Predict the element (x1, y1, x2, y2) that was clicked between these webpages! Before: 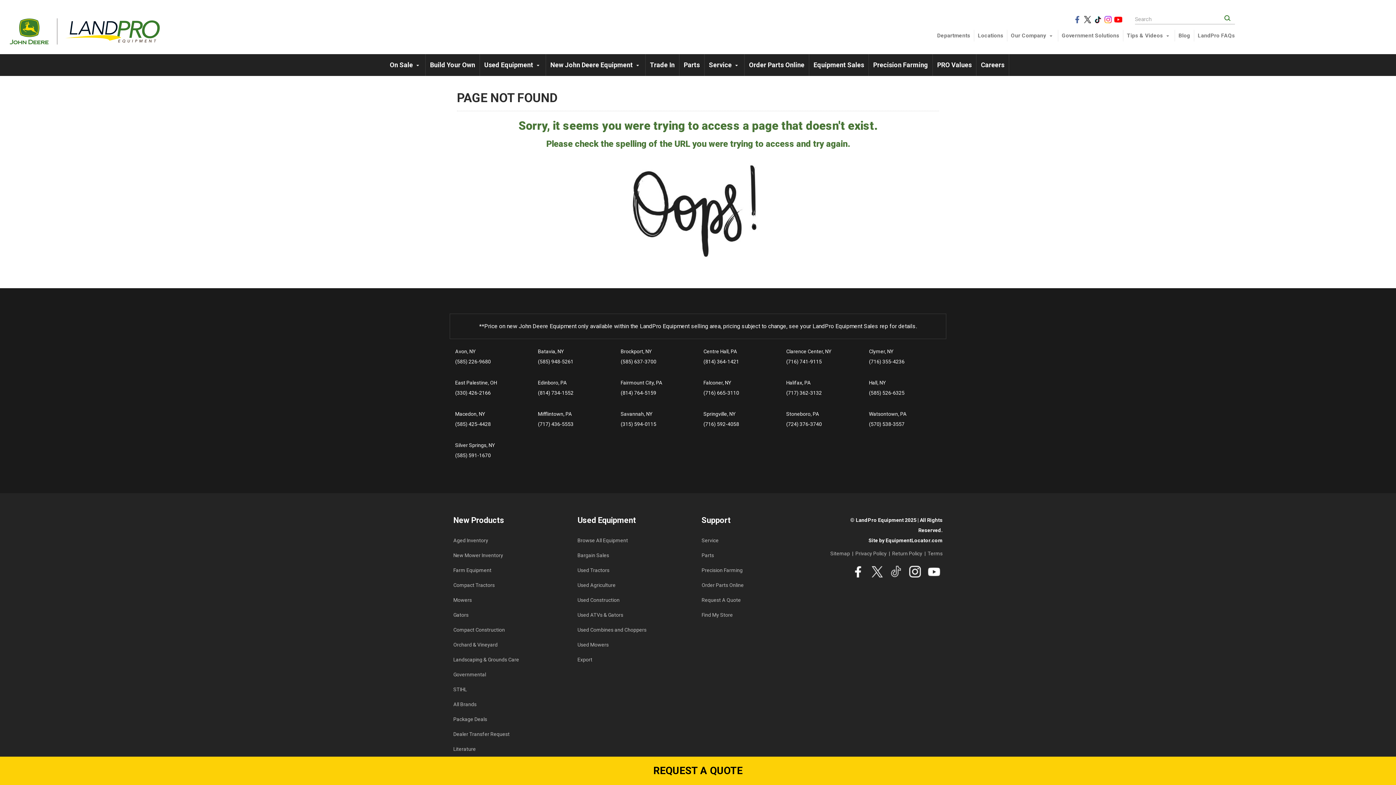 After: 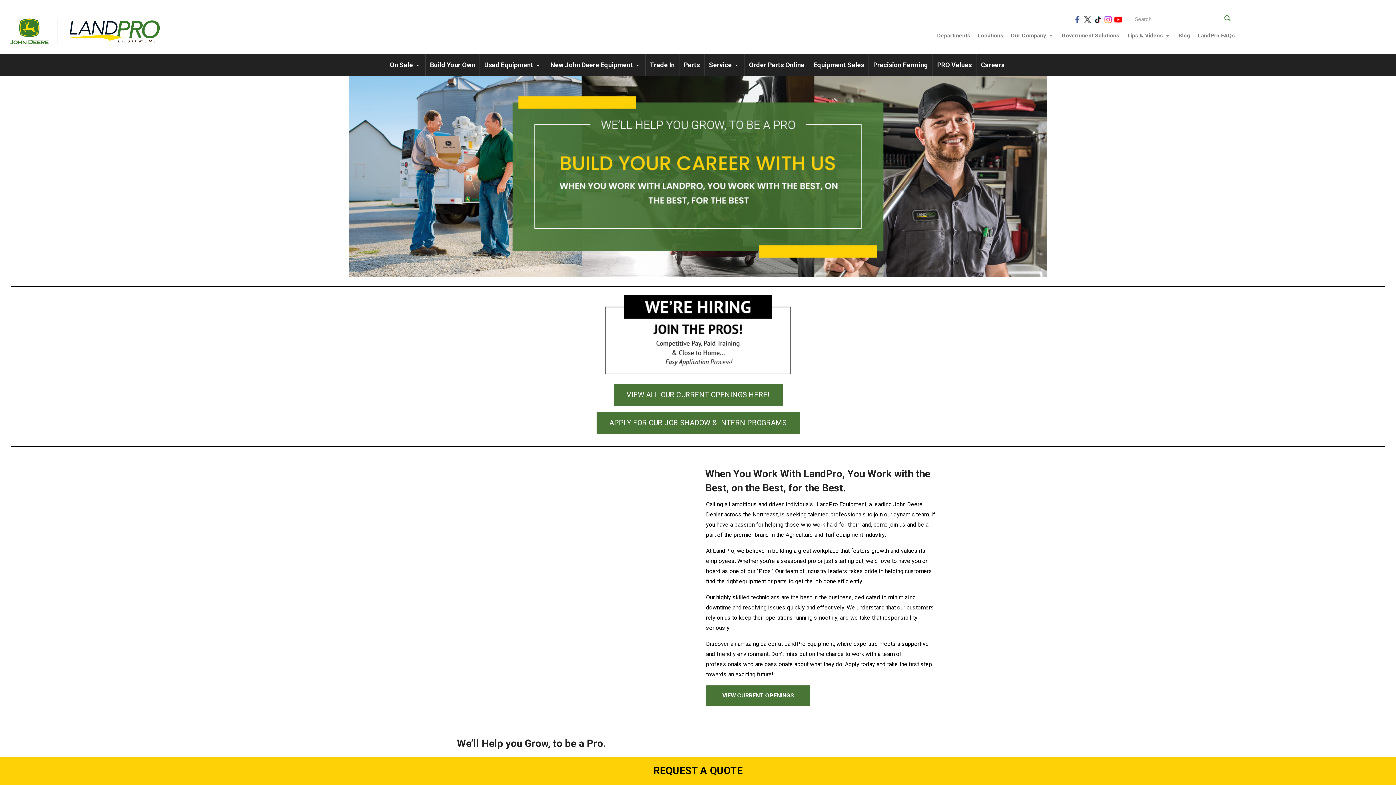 Action: label: Careers bbox: (976, 54, 1009, 76)